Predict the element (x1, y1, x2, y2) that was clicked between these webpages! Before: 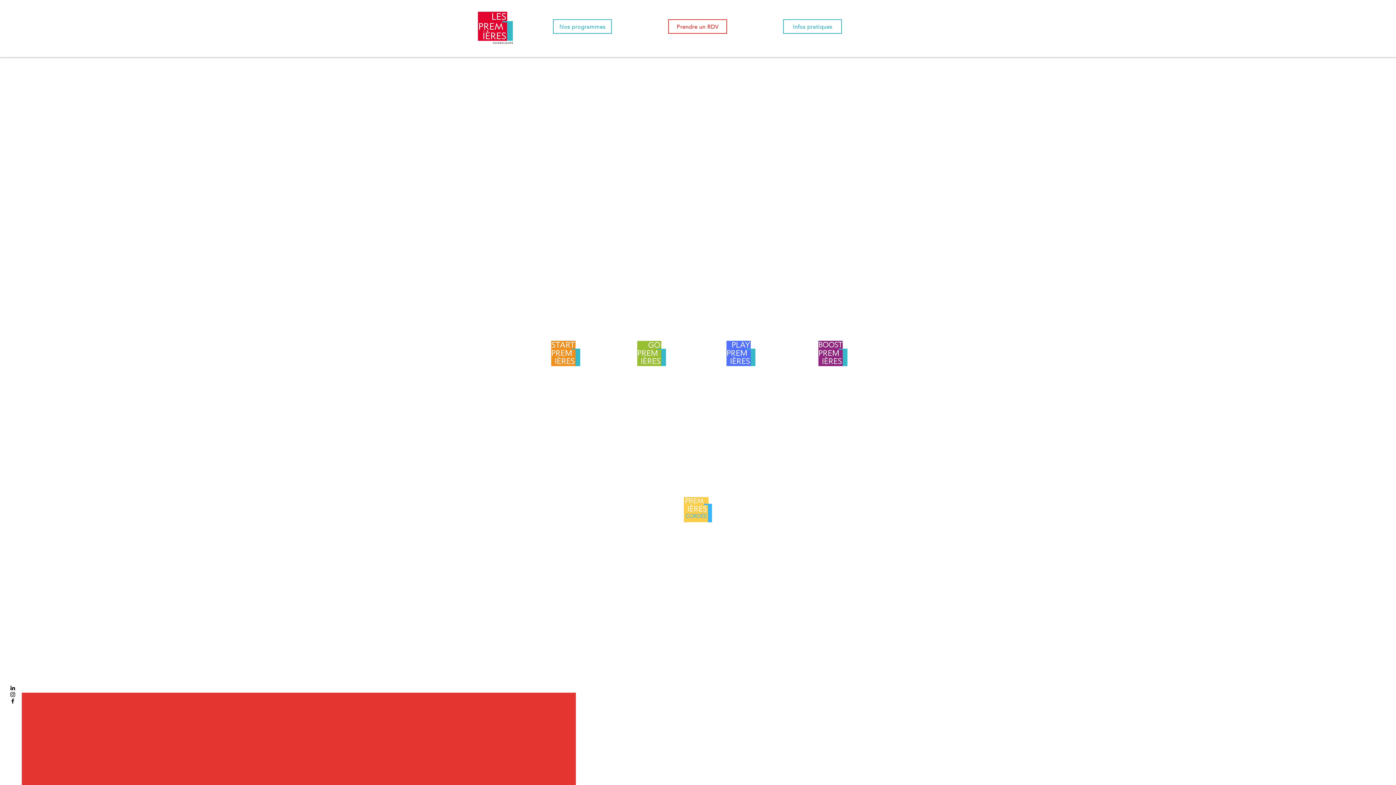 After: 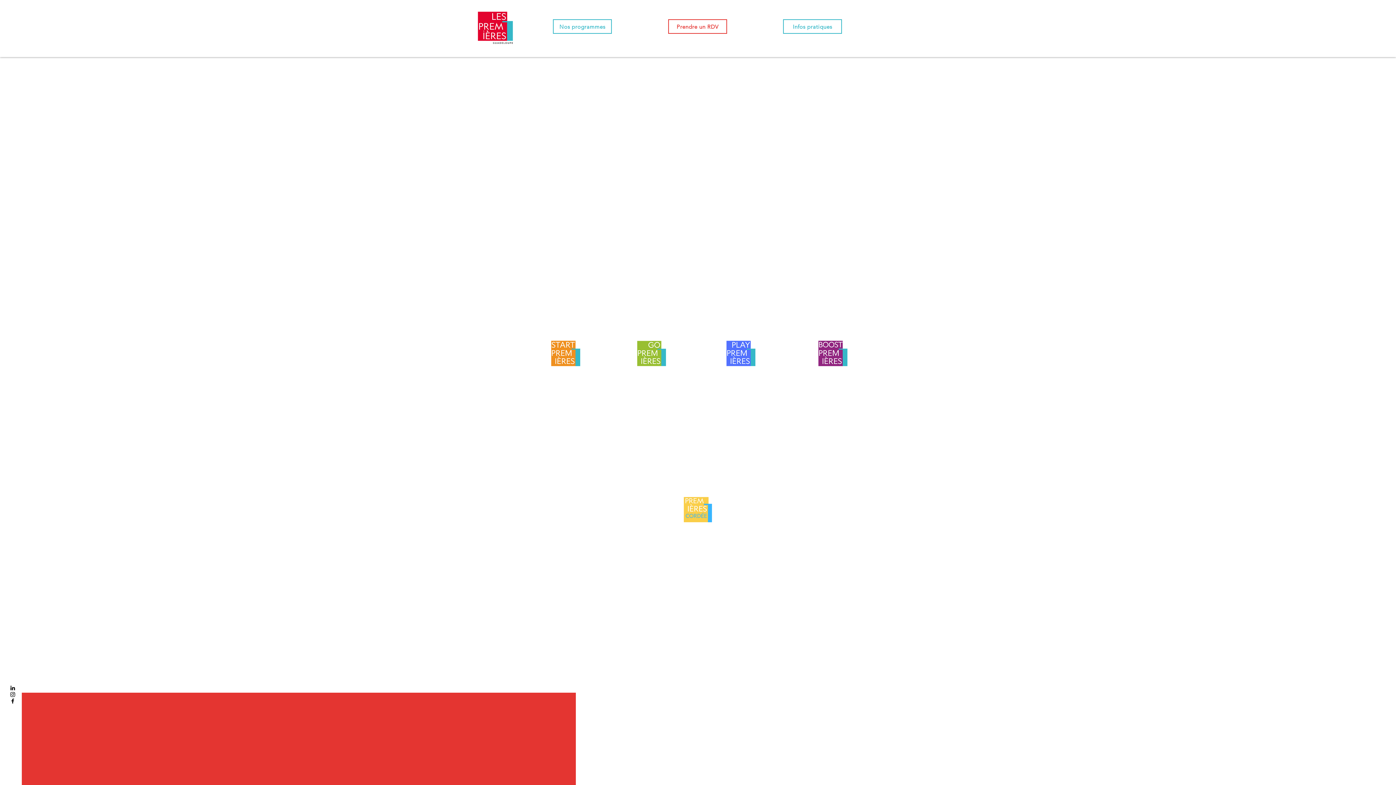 Action: bbox: (783, 19, 842, 33) label: Infos pratiques